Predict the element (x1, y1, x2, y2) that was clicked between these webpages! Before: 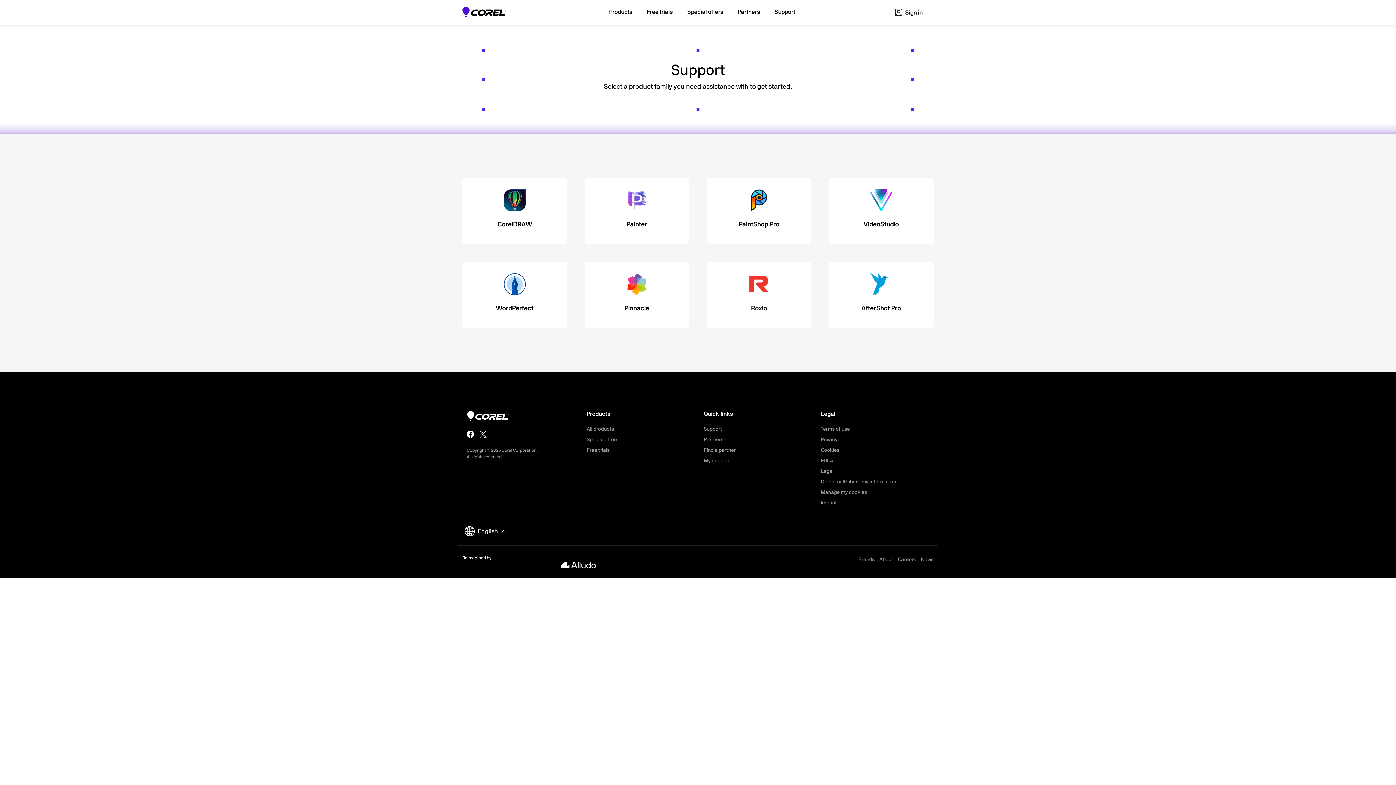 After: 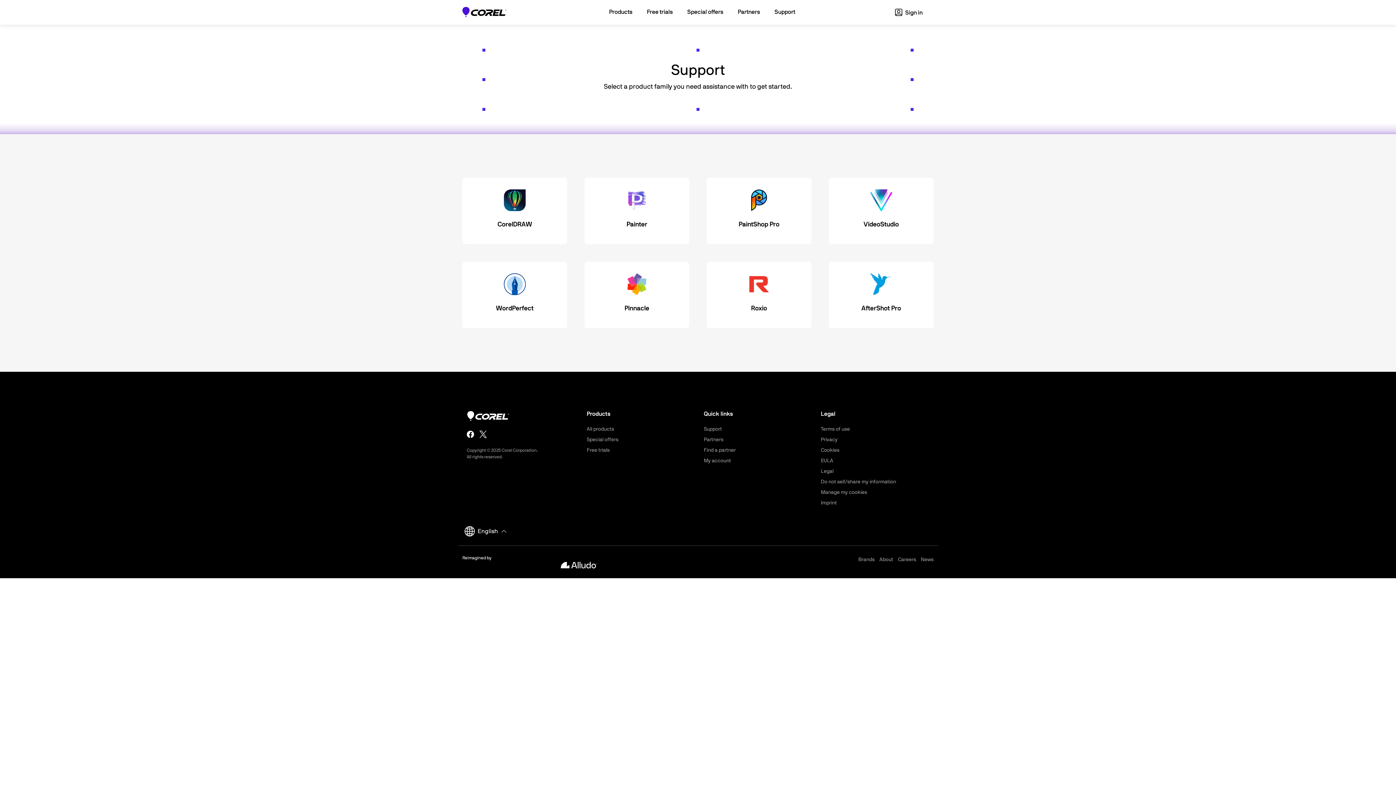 Action: label: Support bbox: (703, 426, 722, 432)